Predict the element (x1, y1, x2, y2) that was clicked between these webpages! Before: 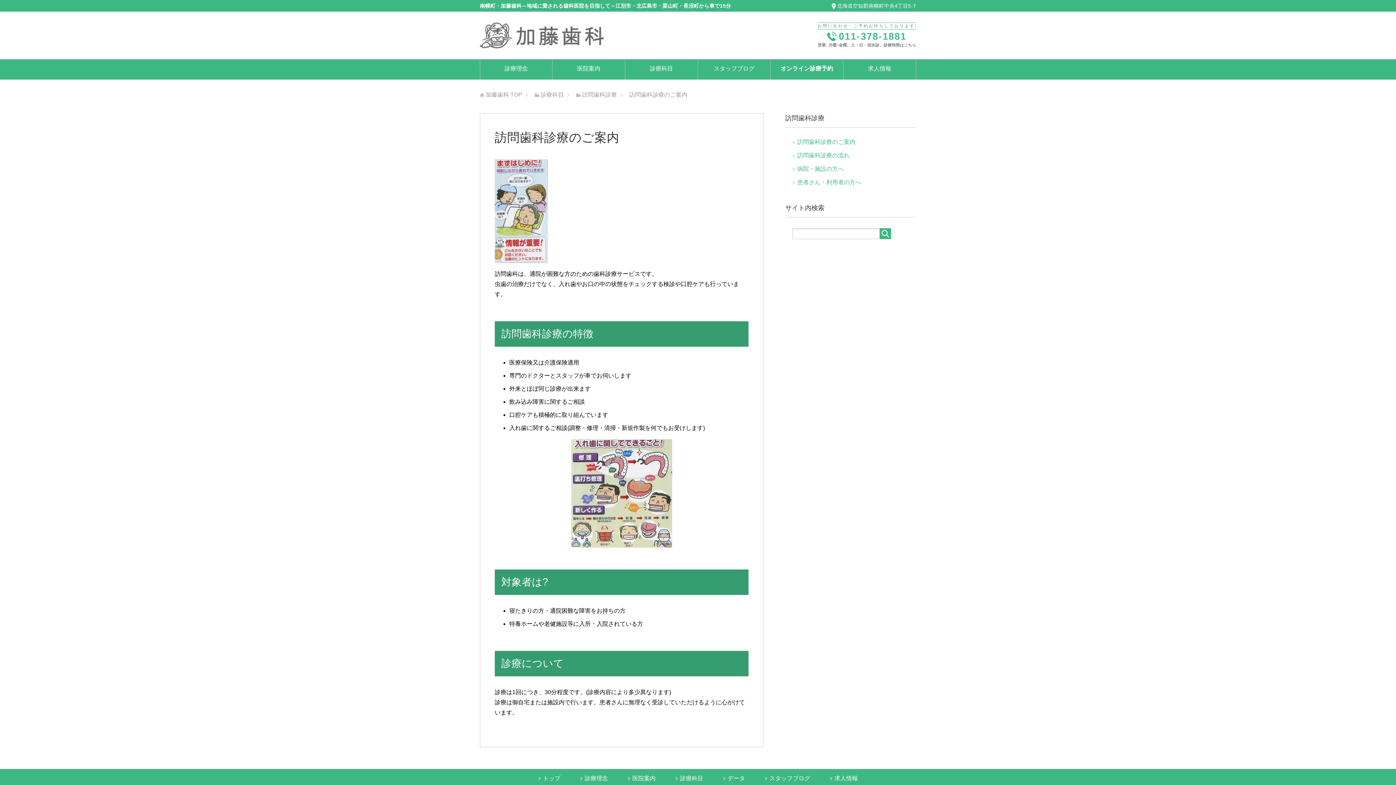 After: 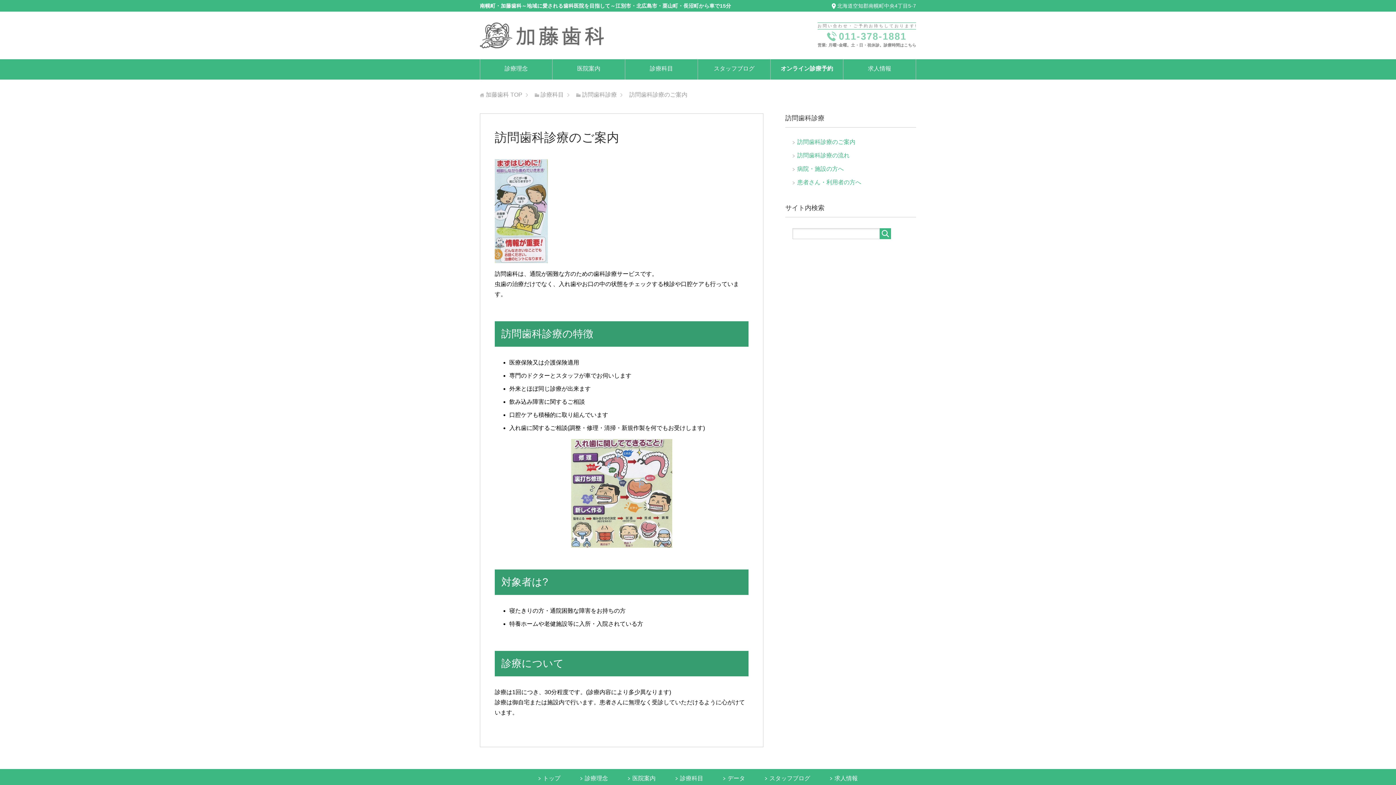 Action: label: 011-378-1881 bbox: (827, 30, 906, 41)